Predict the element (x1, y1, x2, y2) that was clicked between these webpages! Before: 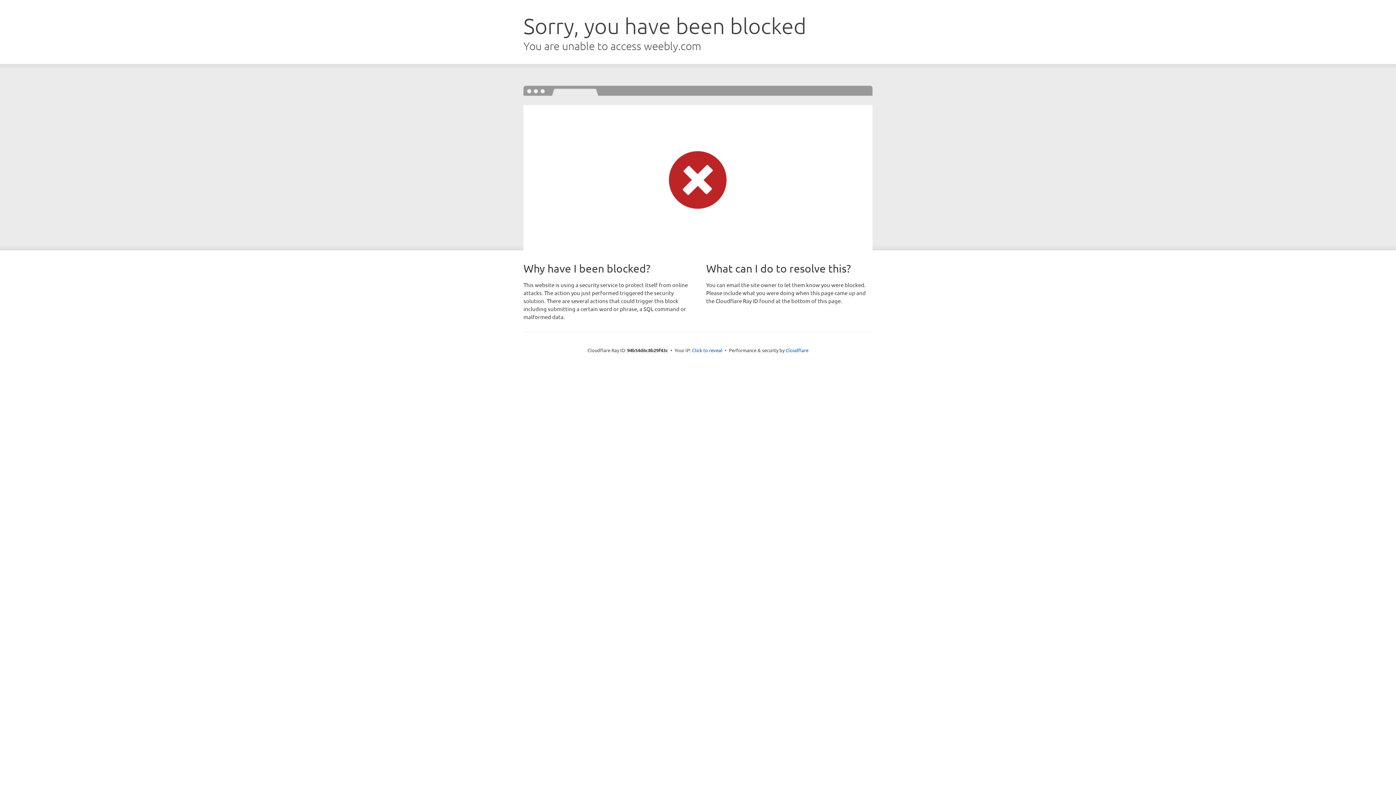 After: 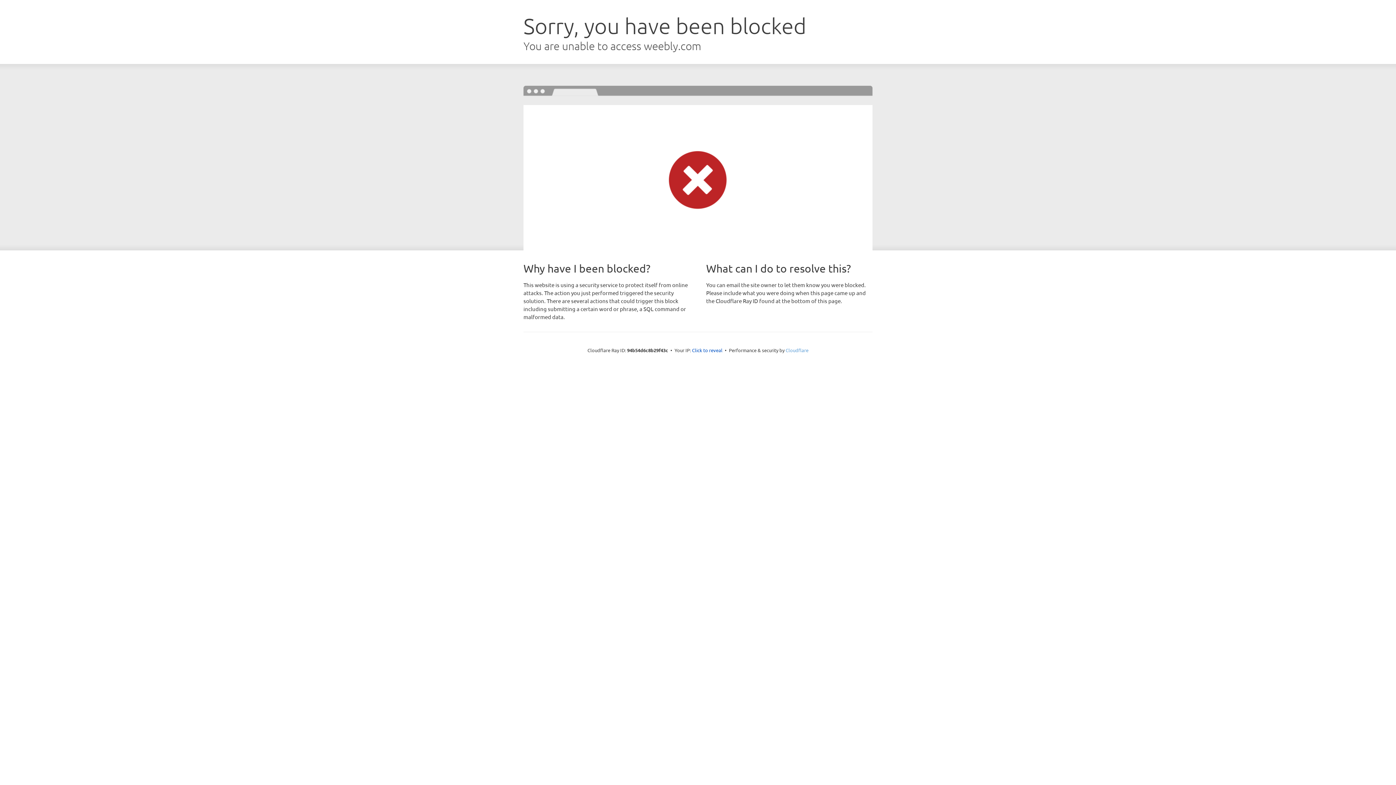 Action: bbox: (785, 347, 808, 353) label: Cloudflare